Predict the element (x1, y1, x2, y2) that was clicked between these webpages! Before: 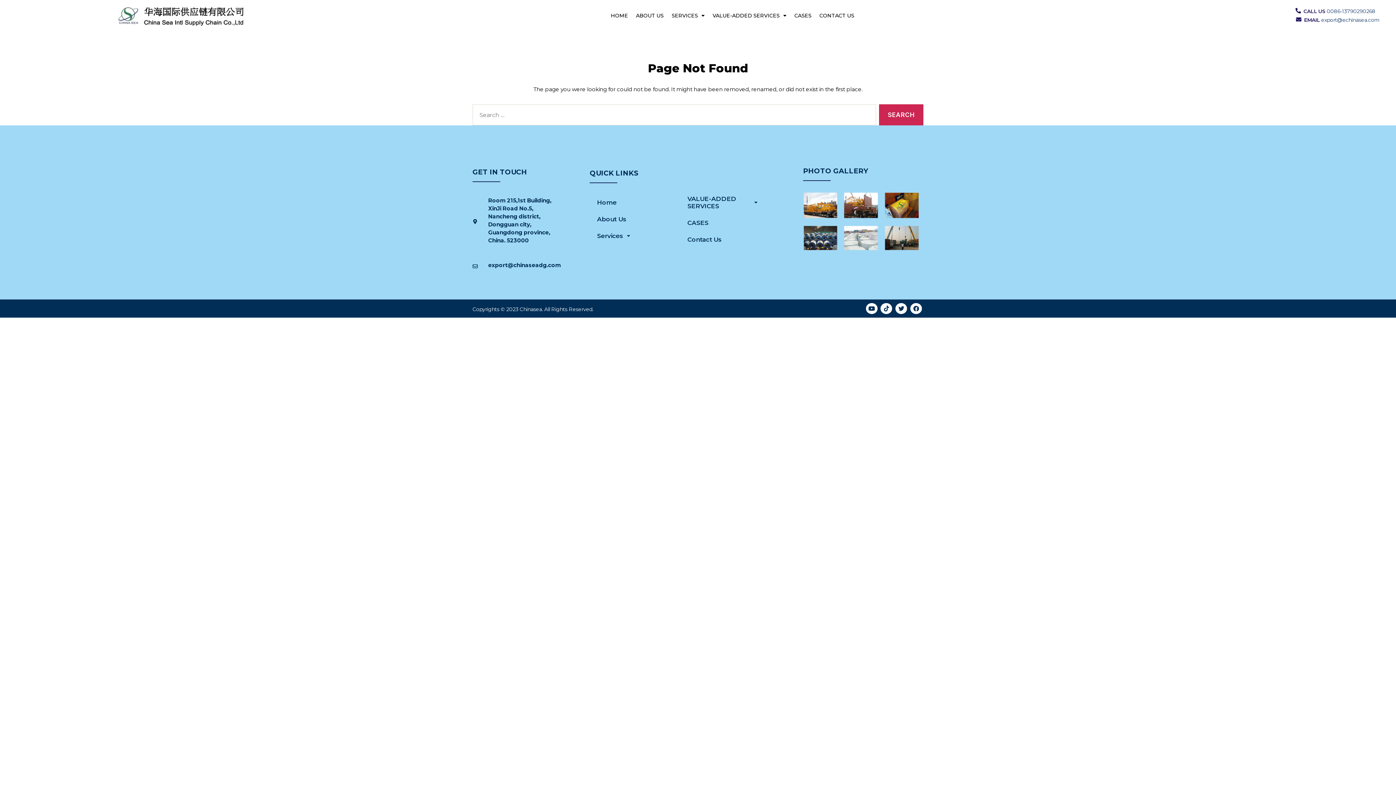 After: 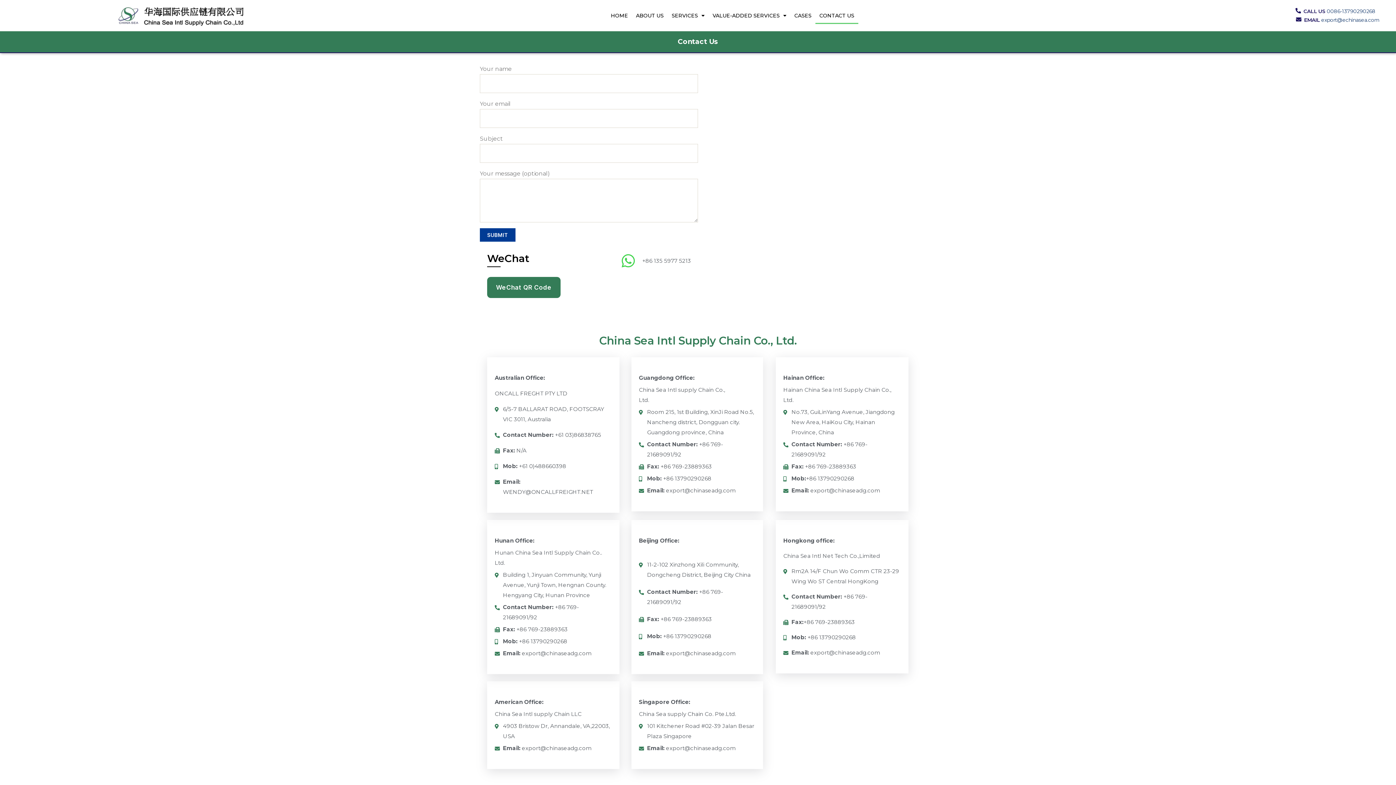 Action: bbox: (680, 231, 764, 248) label: Contact Us